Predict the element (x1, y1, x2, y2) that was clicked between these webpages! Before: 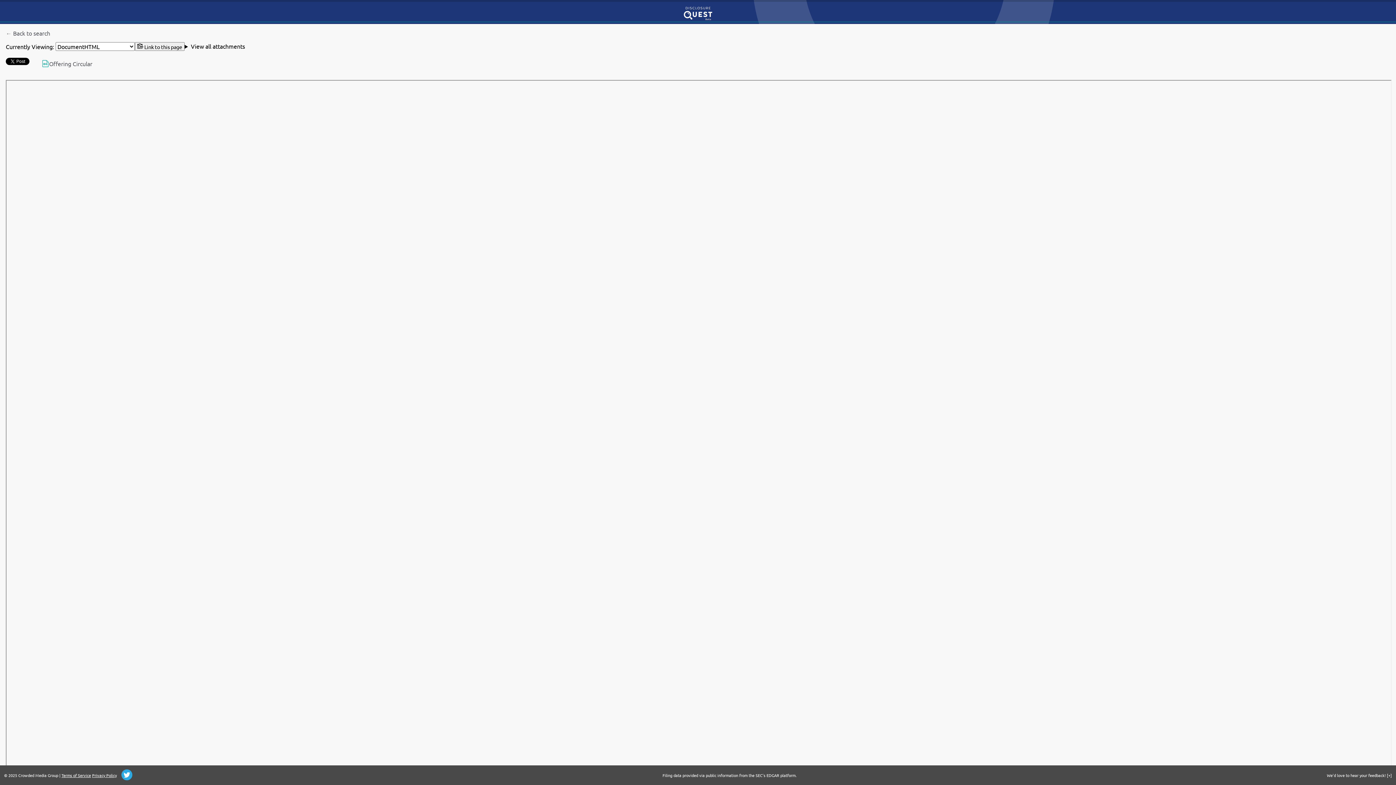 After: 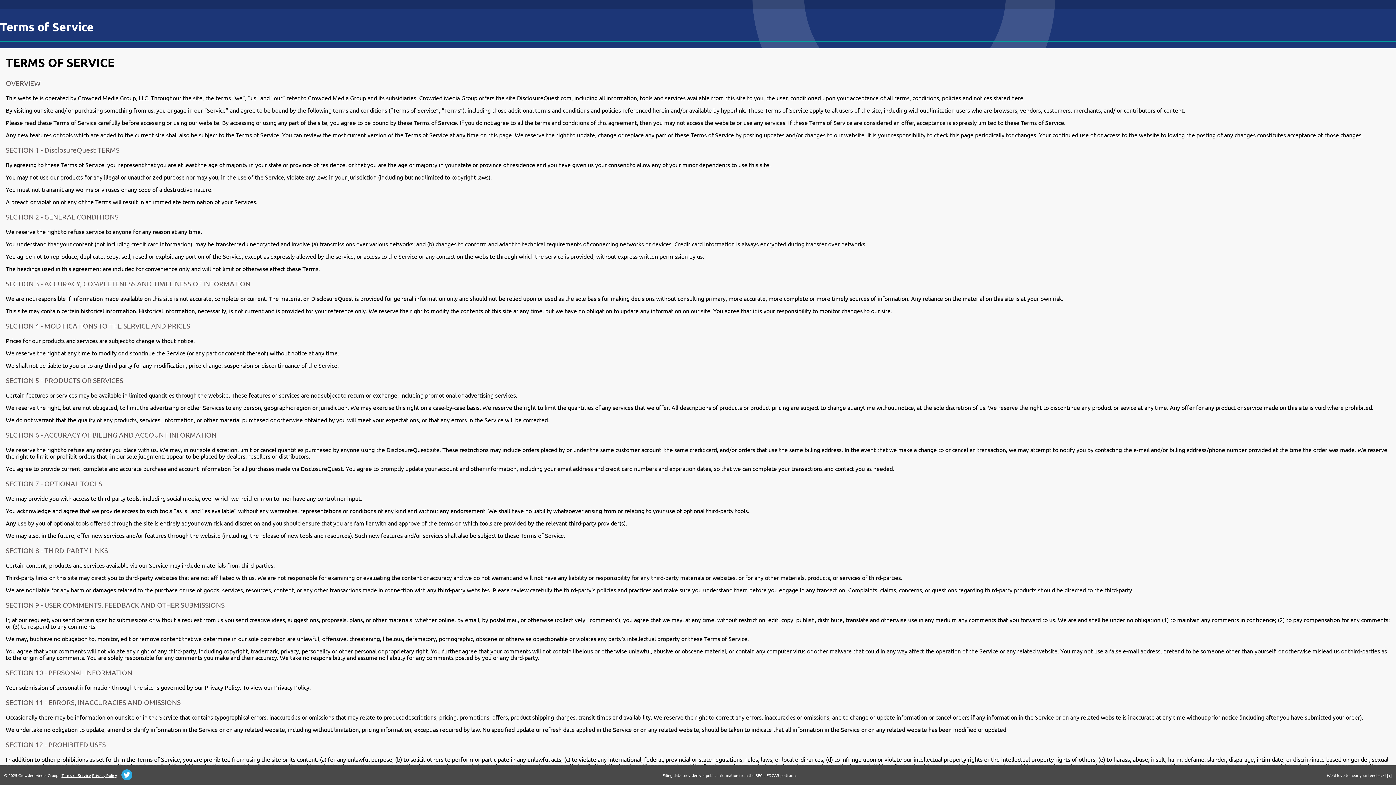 Action: bbox: (61, 772, 90, 778) label: Terms of Service